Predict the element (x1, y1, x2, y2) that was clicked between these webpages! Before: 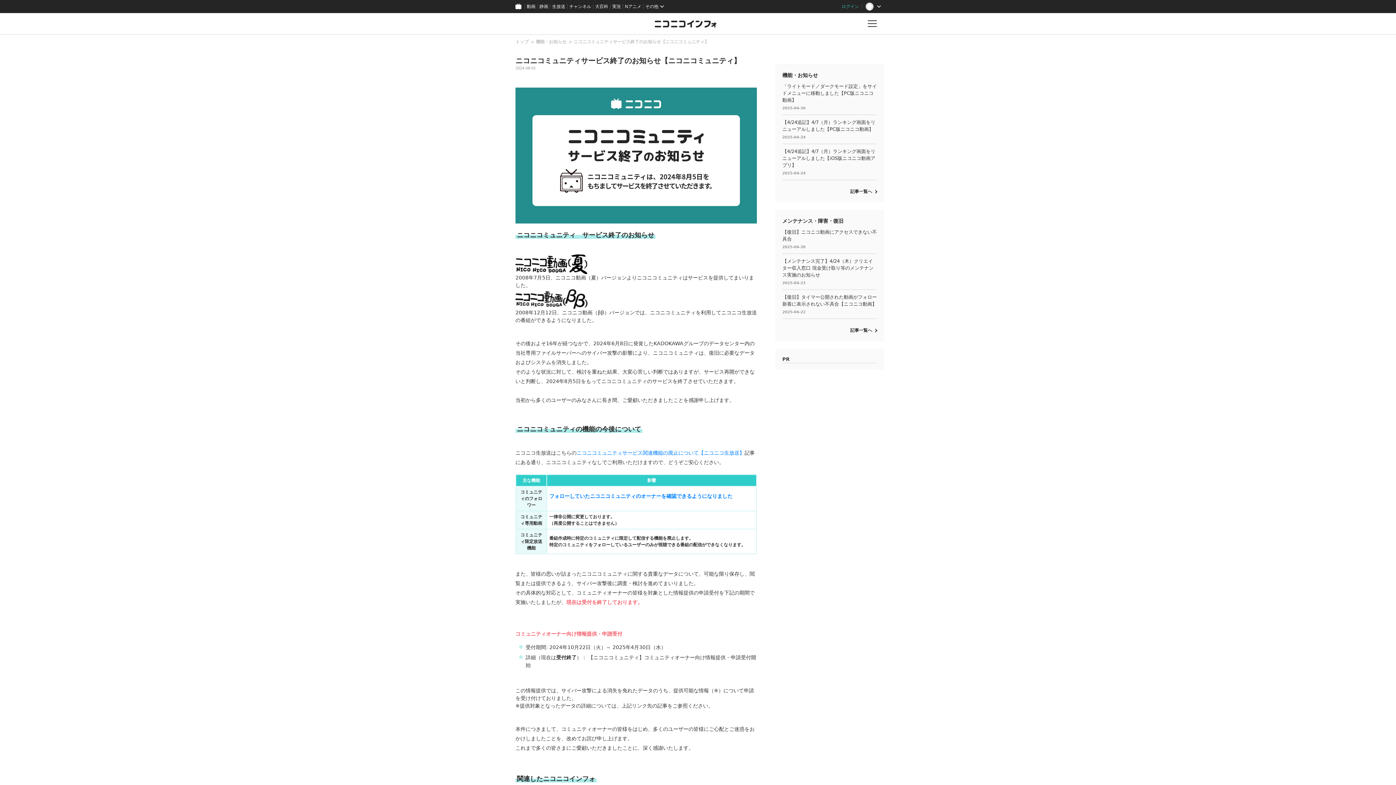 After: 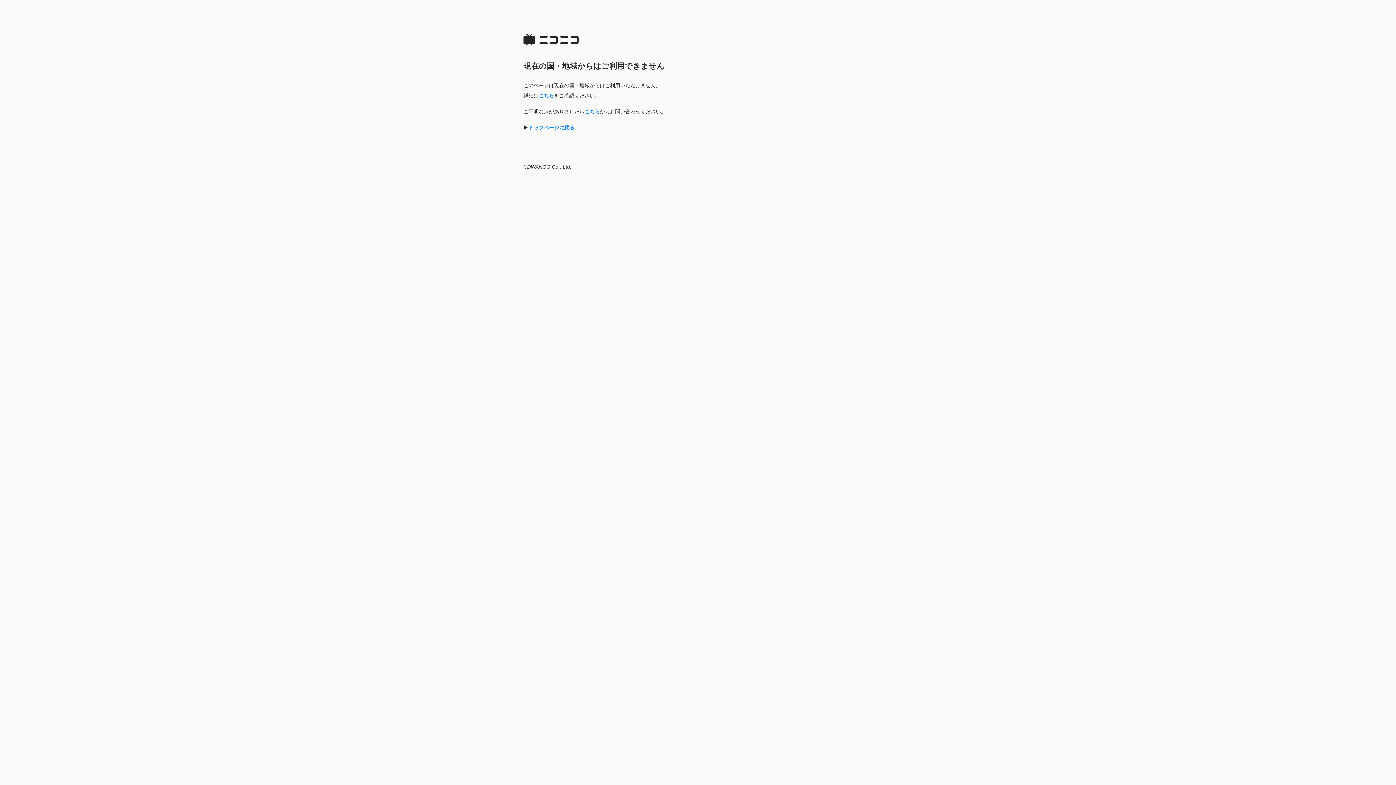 Action: bbox: (537, 0, 550, 13) label: 静画